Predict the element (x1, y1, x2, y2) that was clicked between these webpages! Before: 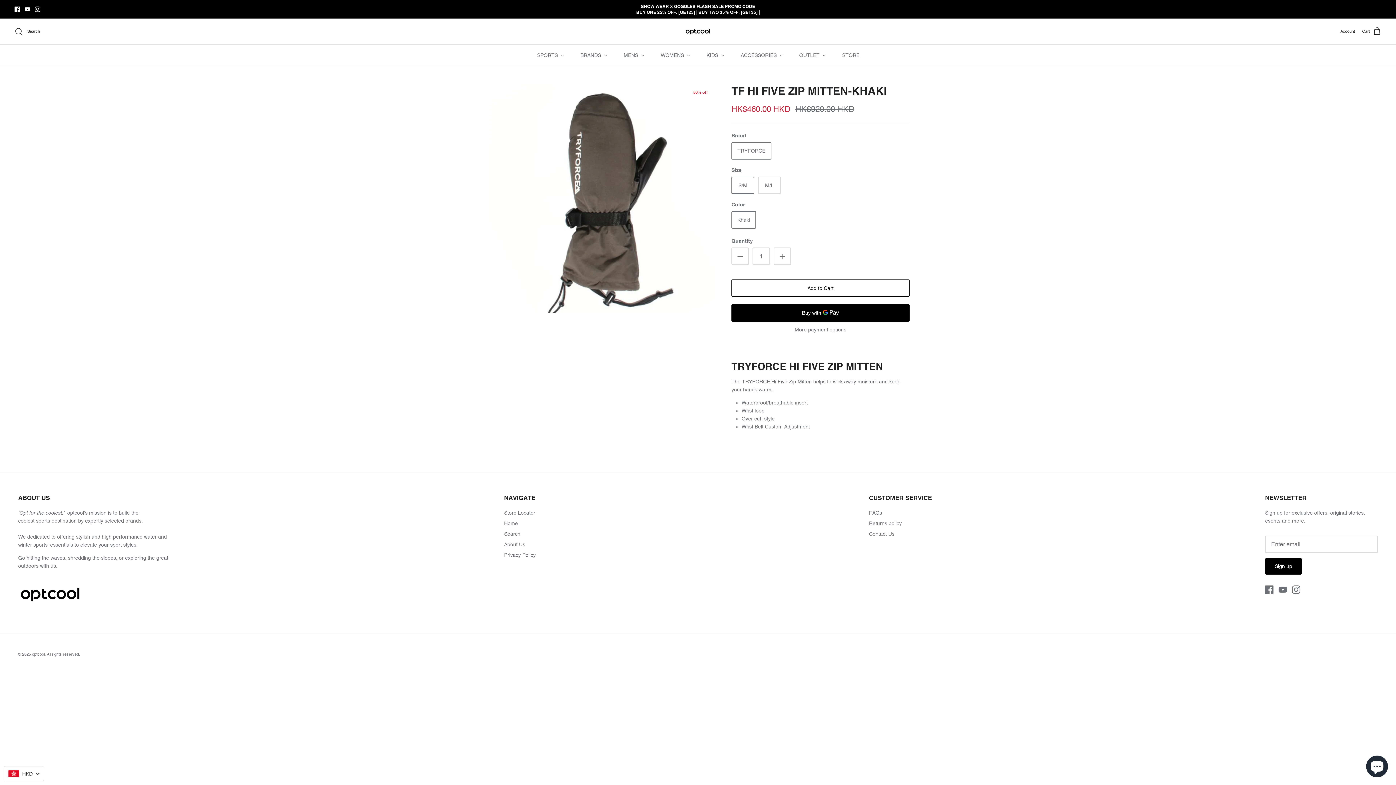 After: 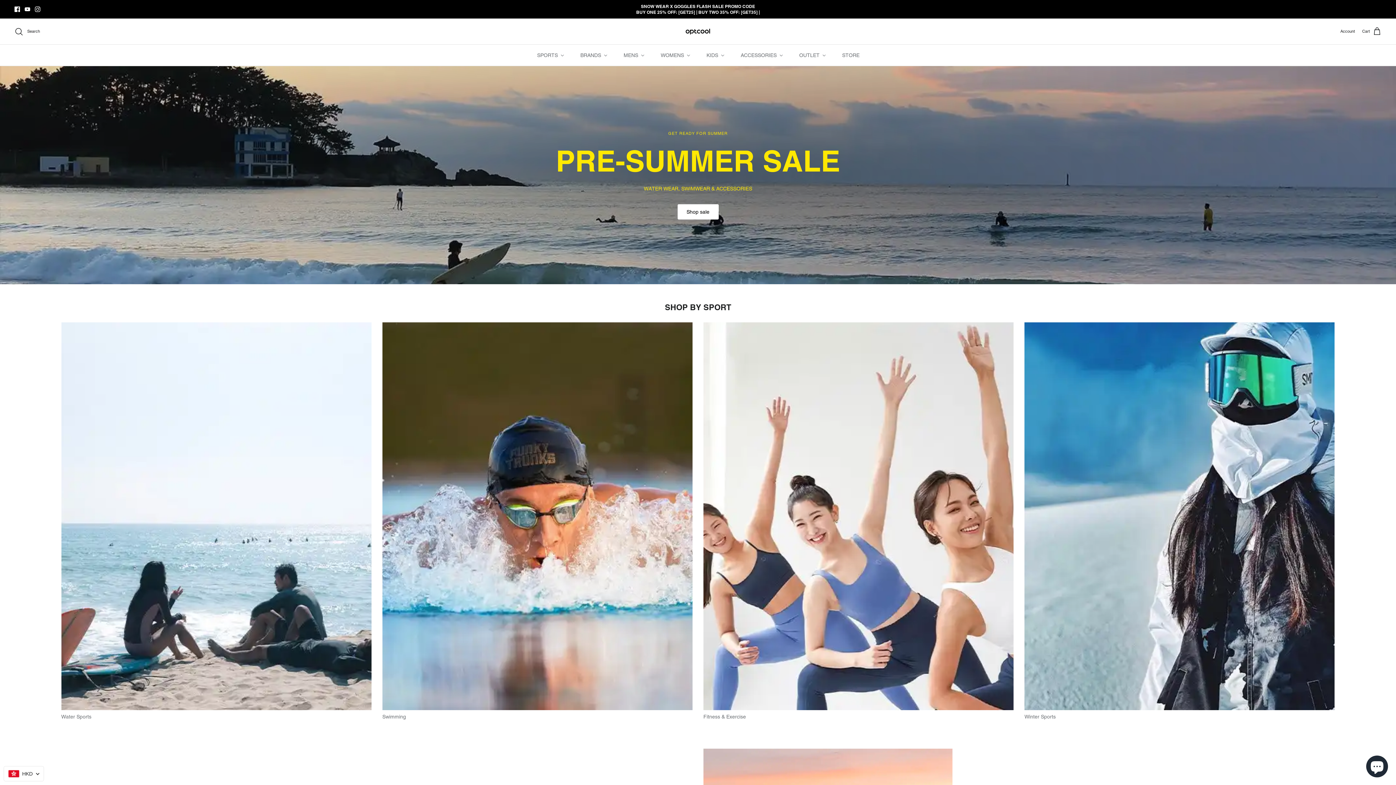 Action: bbox: (684, 20, 711, 31)